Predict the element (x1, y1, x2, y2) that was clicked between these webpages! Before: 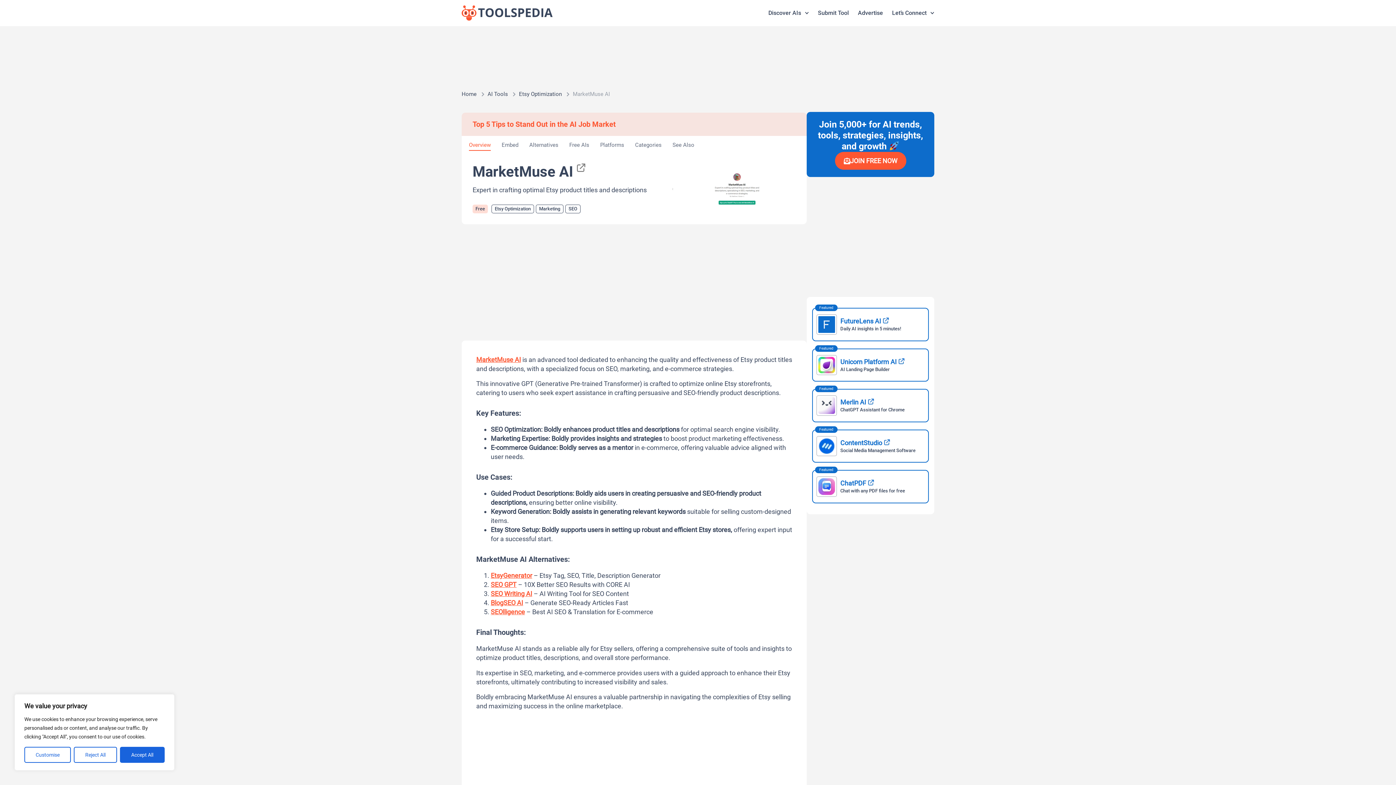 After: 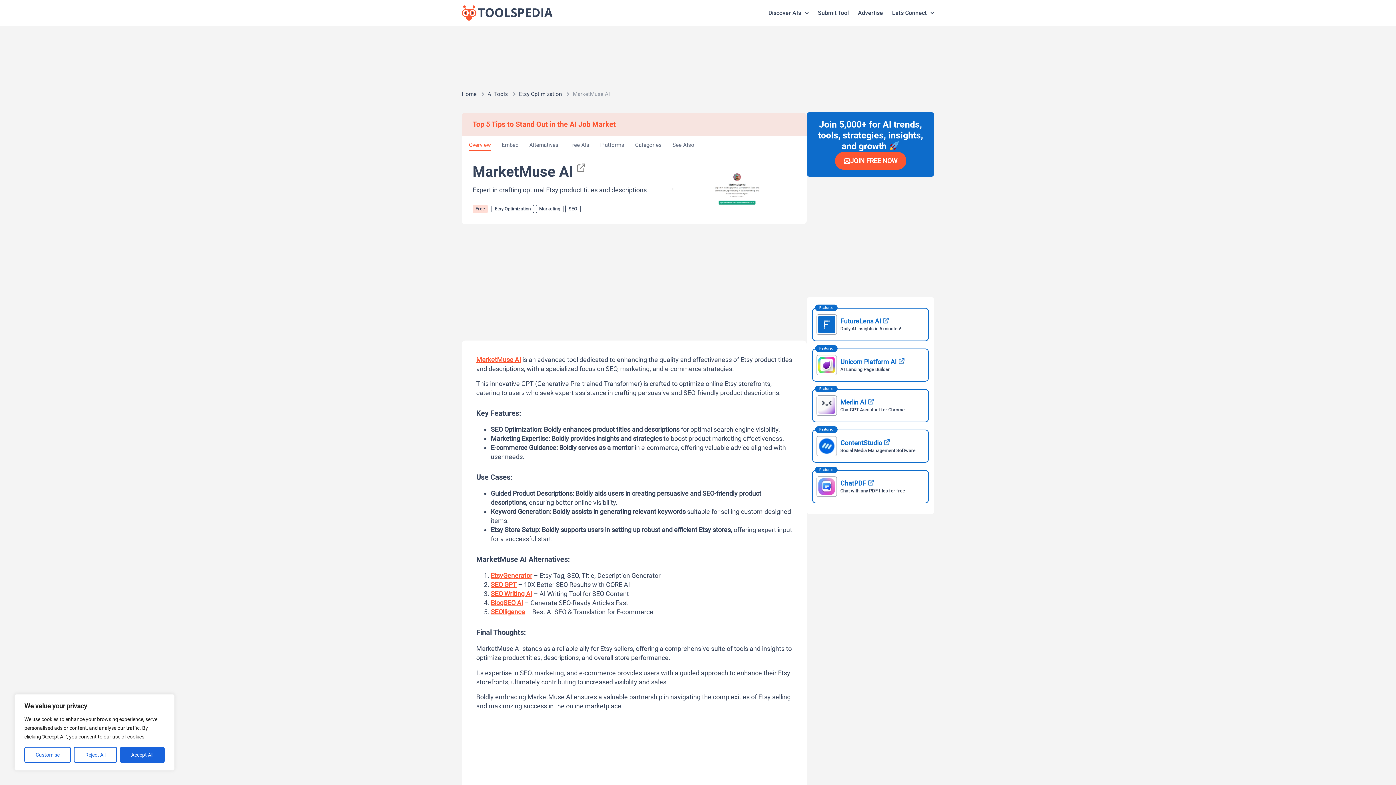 Action: bbox: (490, 608, 525, 616) label: SEOlligence